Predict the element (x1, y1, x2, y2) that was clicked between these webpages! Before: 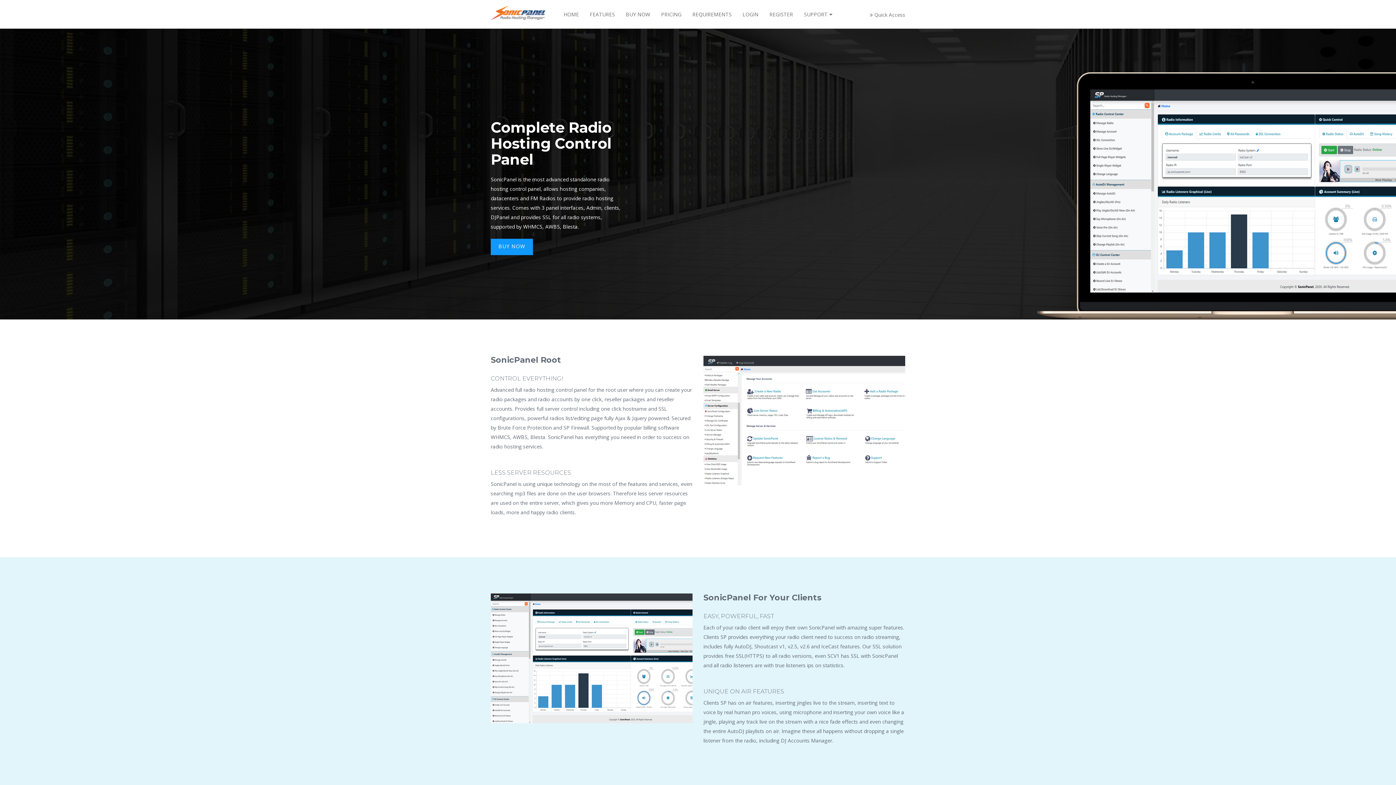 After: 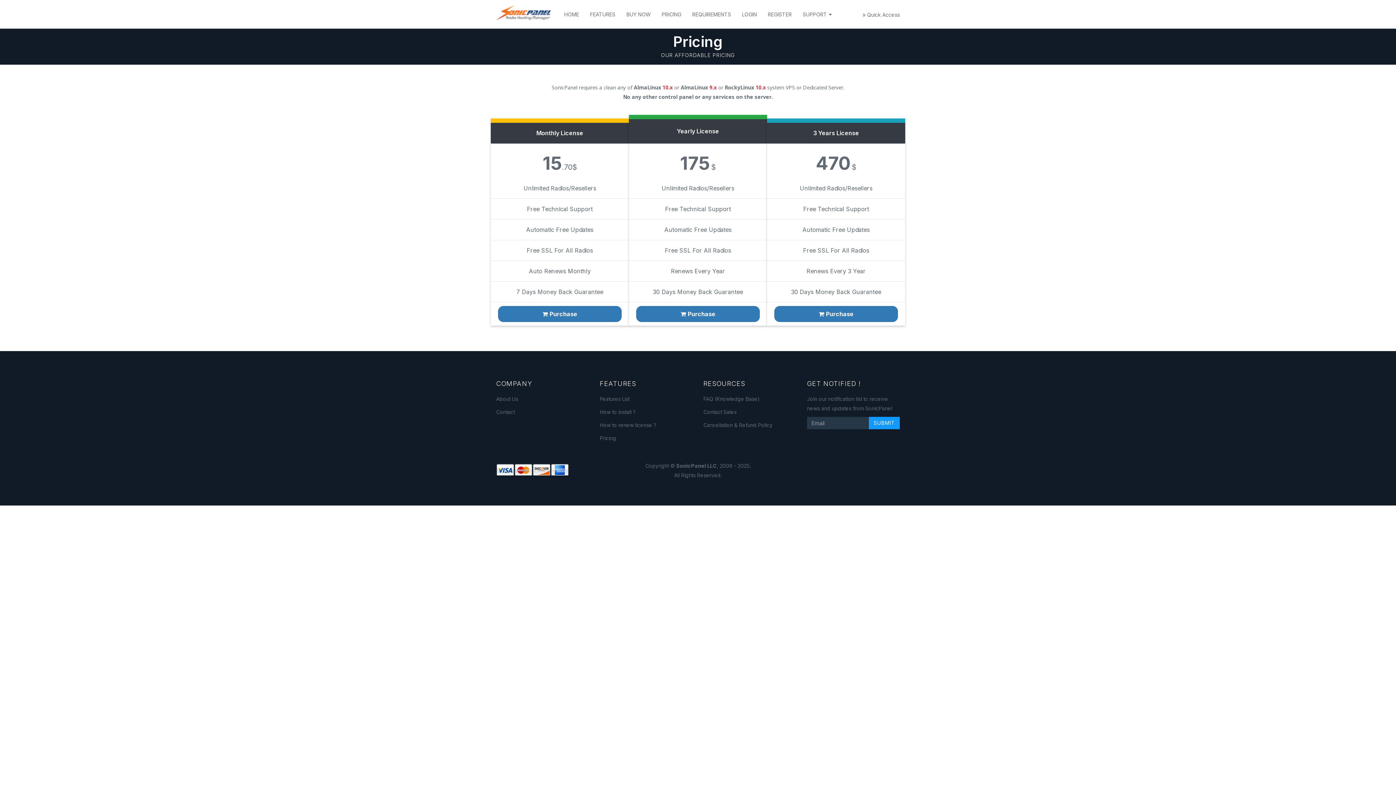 Action: bbox: (655, 0, 687, 29) label: PRICING